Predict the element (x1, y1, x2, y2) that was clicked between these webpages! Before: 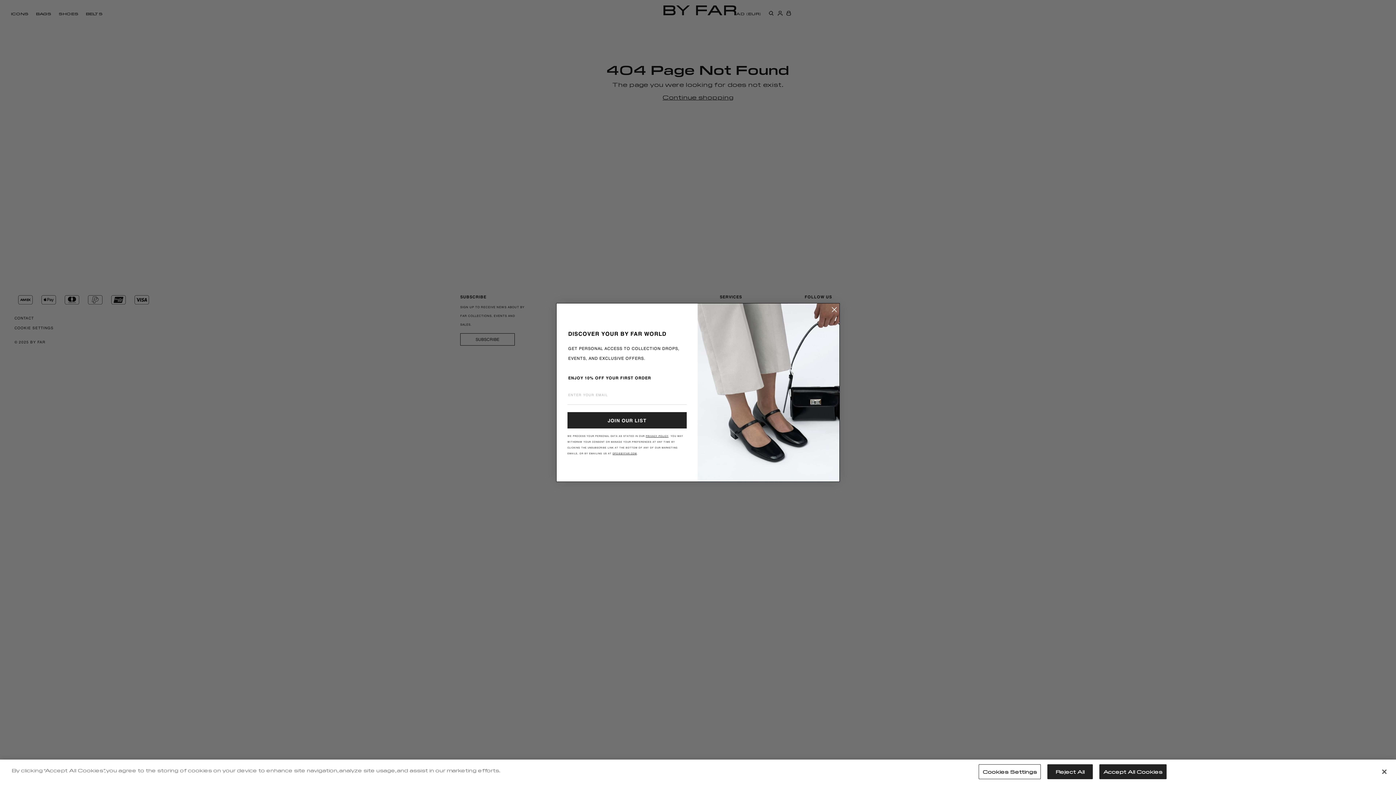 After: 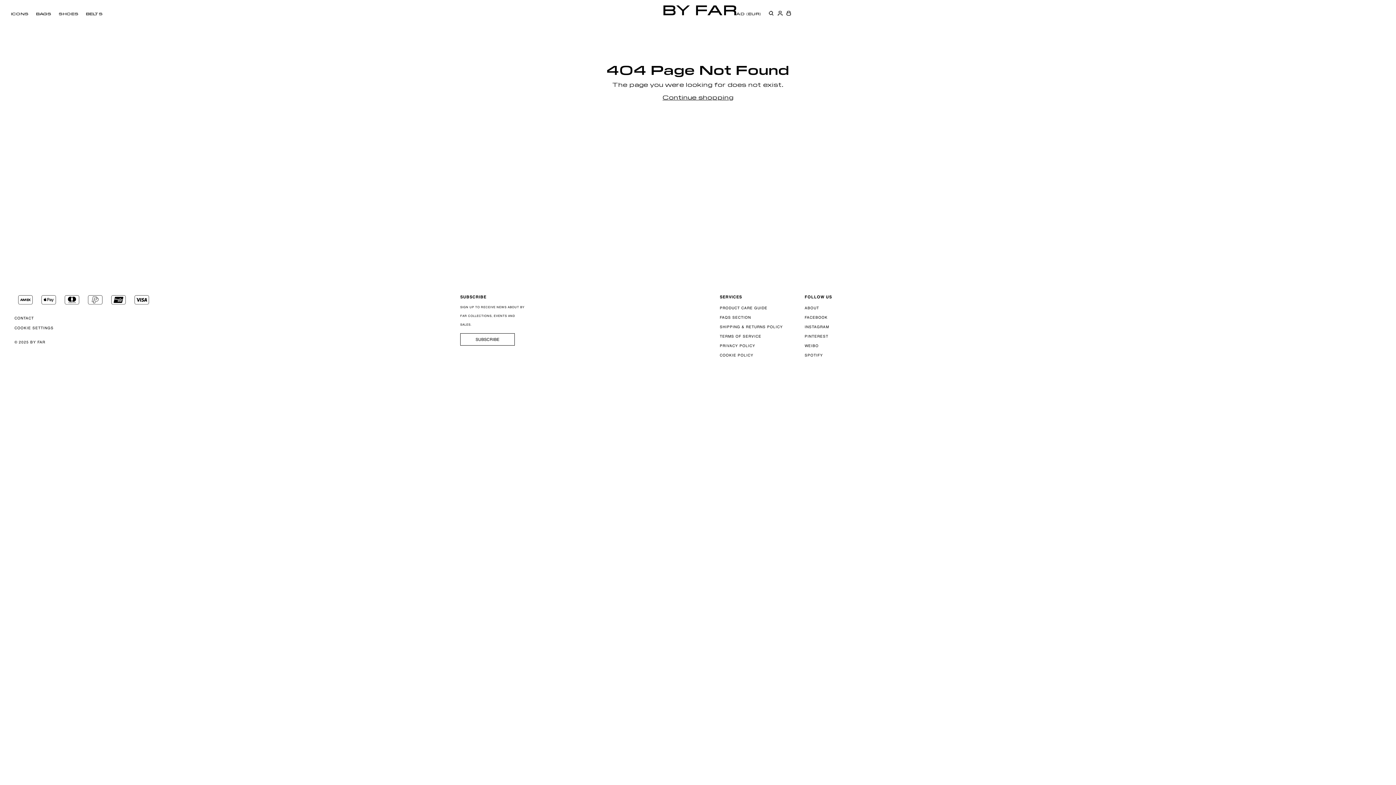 Action: label: Accept All Cookies bbox: (1099, 764, 1166, 779)